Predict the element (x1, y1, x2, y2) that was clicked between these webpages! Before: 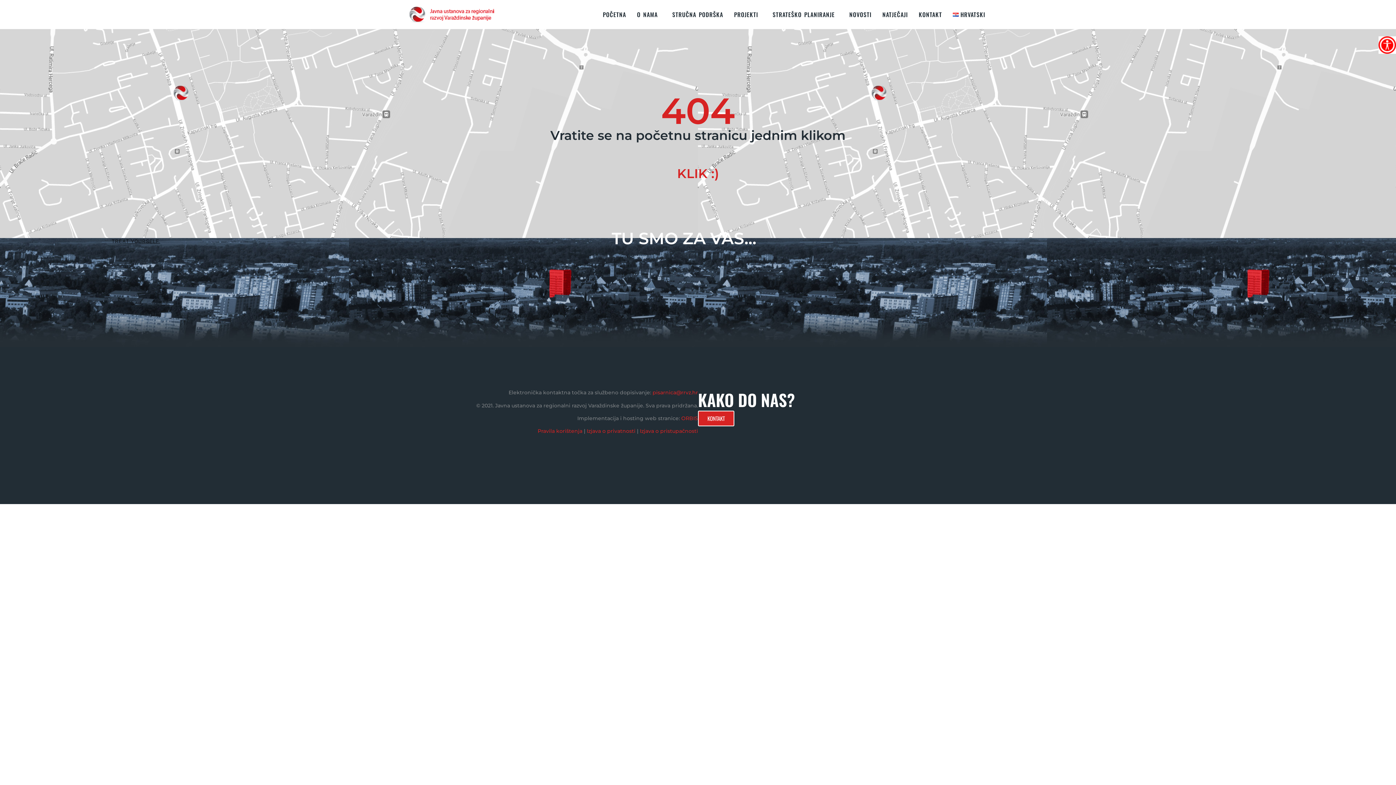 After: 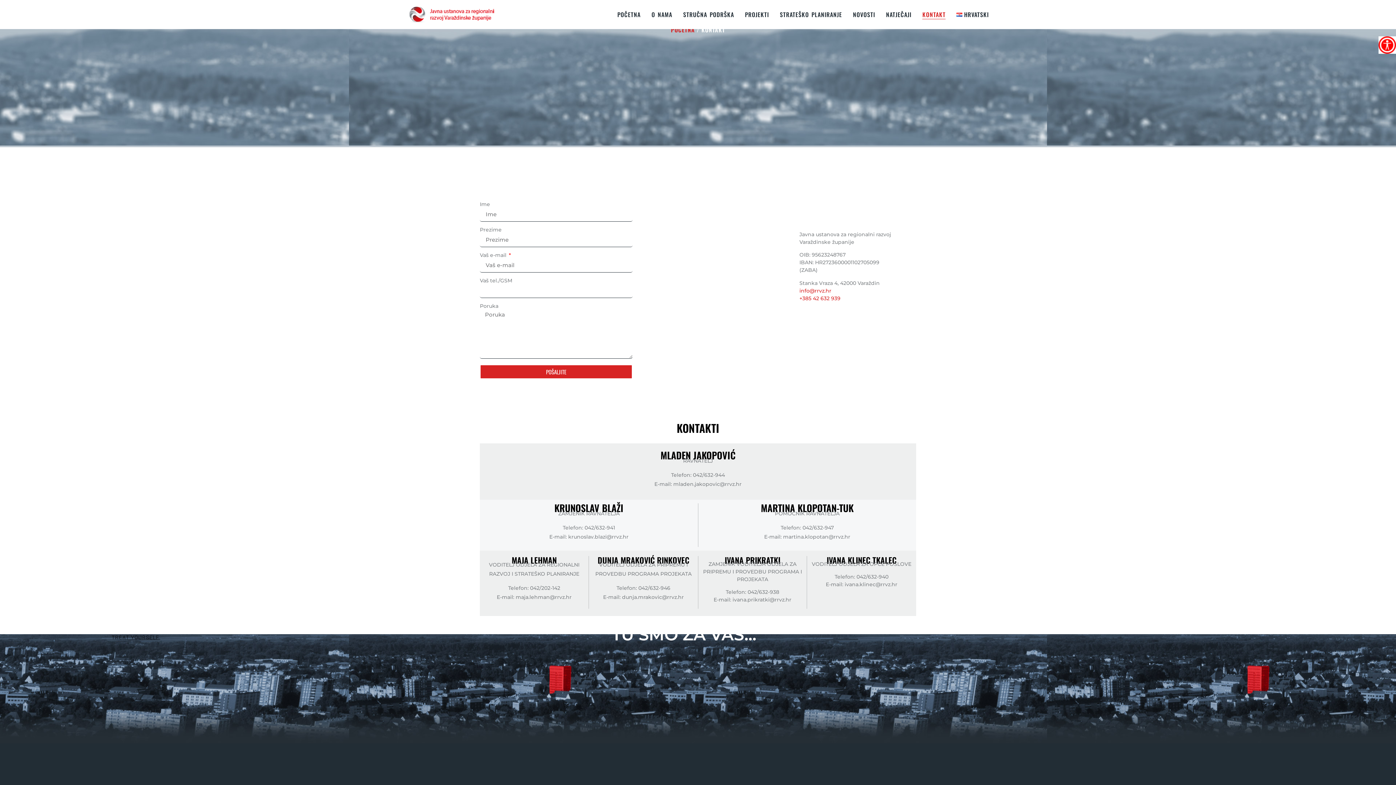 Action: label: KONTAKT bbox: (698, 410, 734, 426)